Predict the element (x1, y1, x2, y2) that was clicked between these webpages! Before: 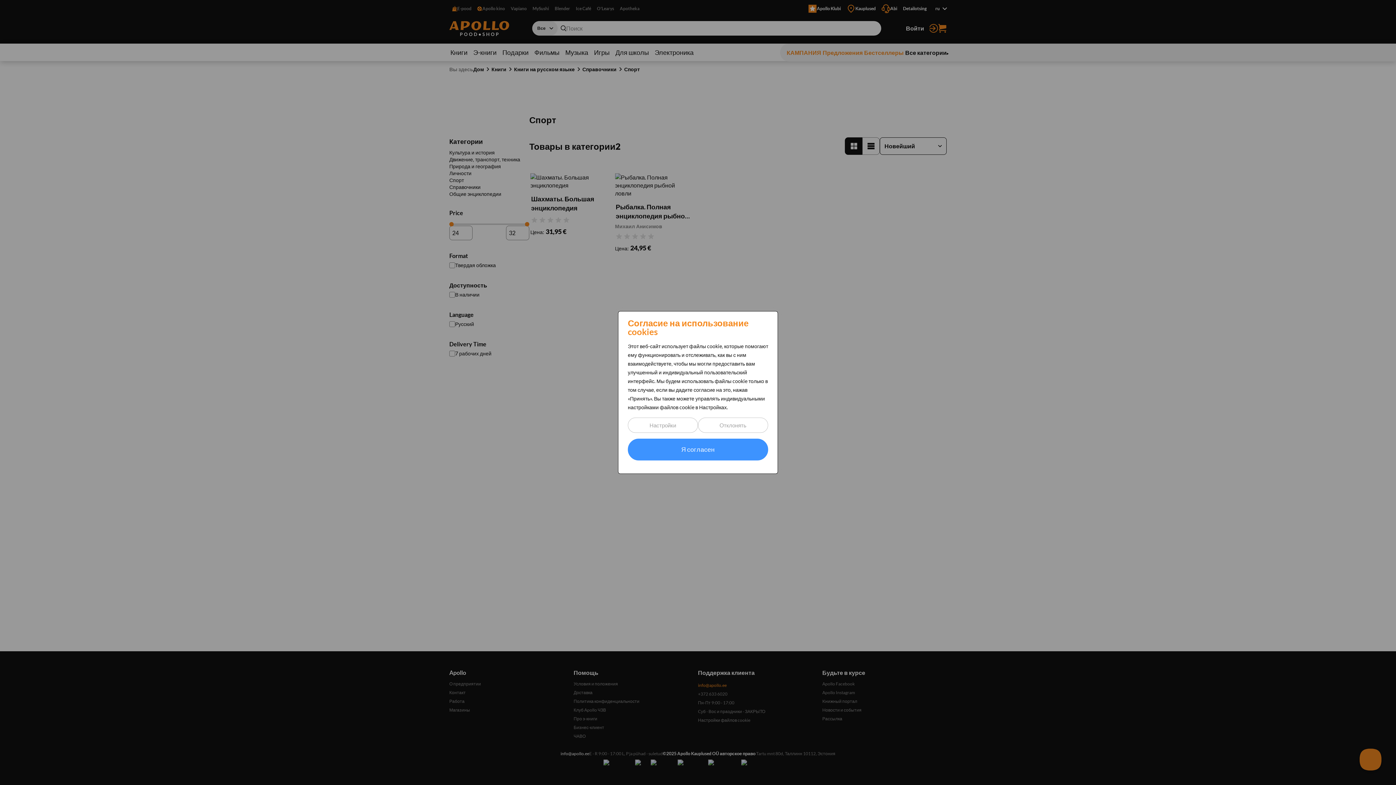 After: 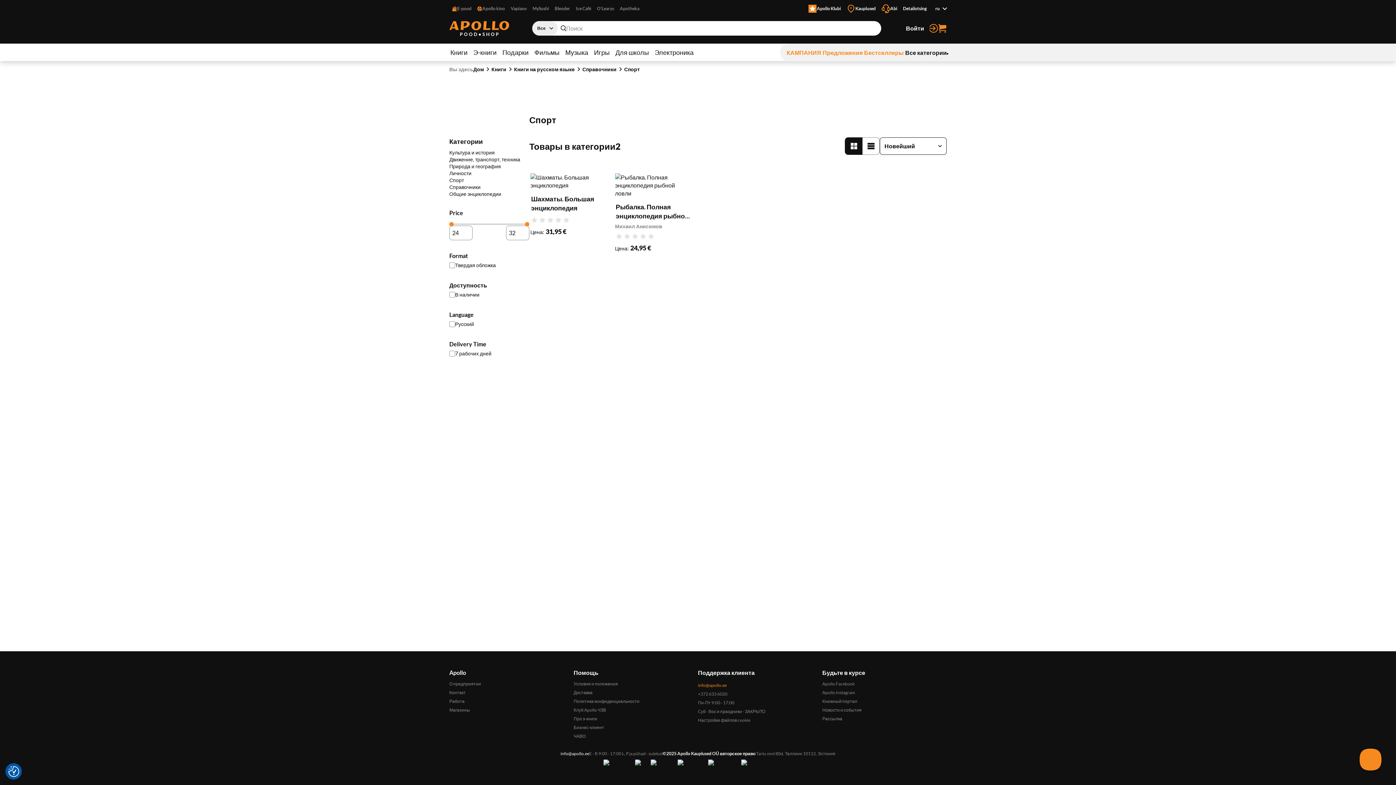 Action: label: Oтклонять bbox: (698, 417, 768, 433)